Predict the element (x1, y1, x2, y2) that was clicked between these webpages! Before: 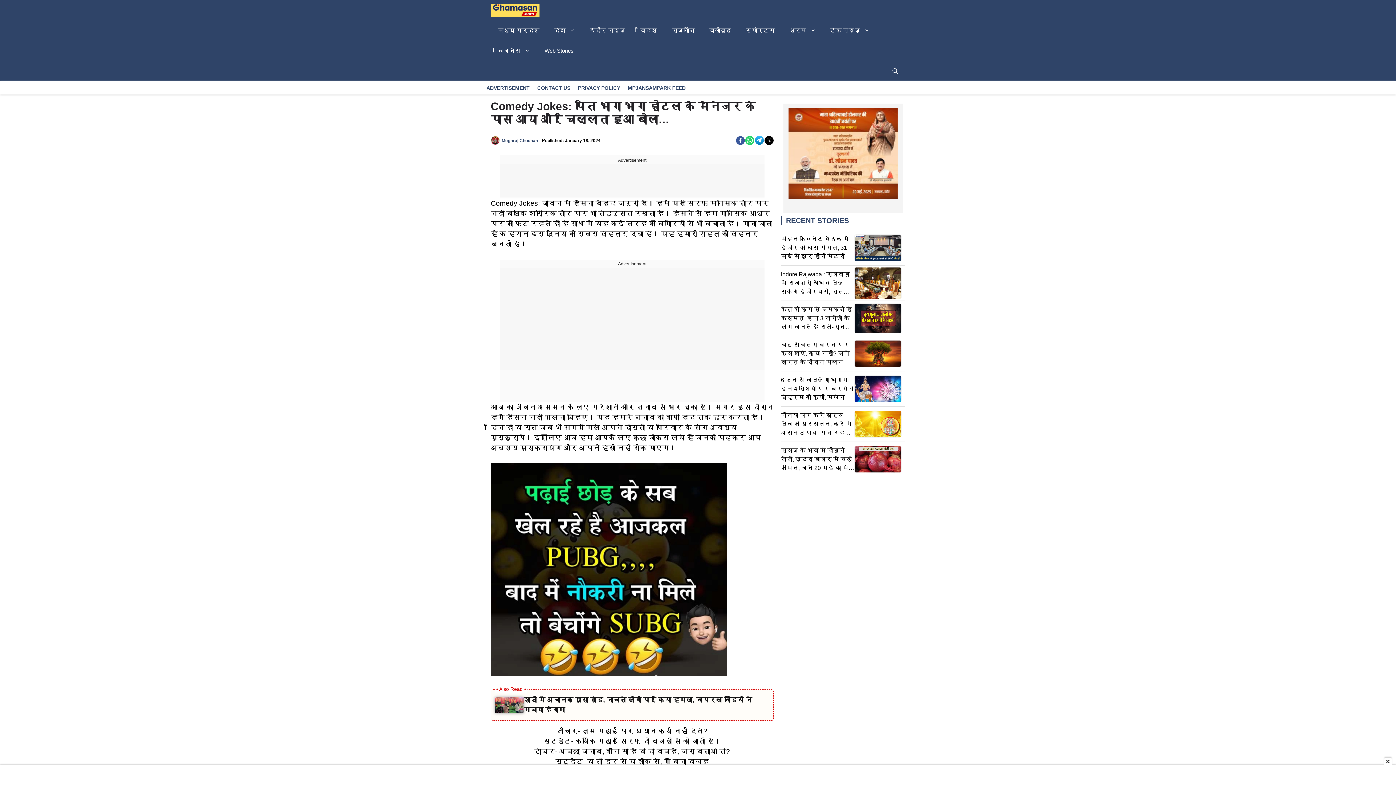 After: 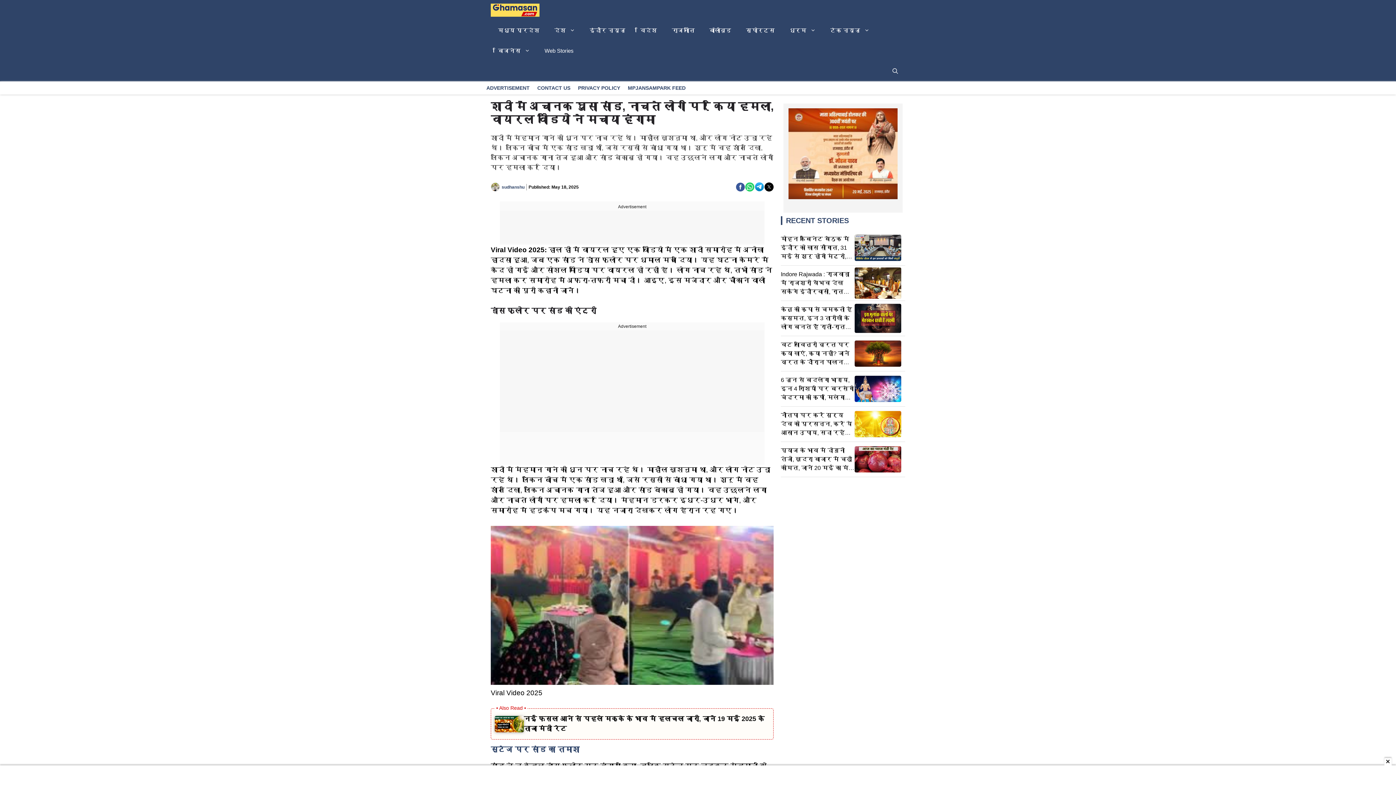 Action: bbox: (494, 514, 524, 522)